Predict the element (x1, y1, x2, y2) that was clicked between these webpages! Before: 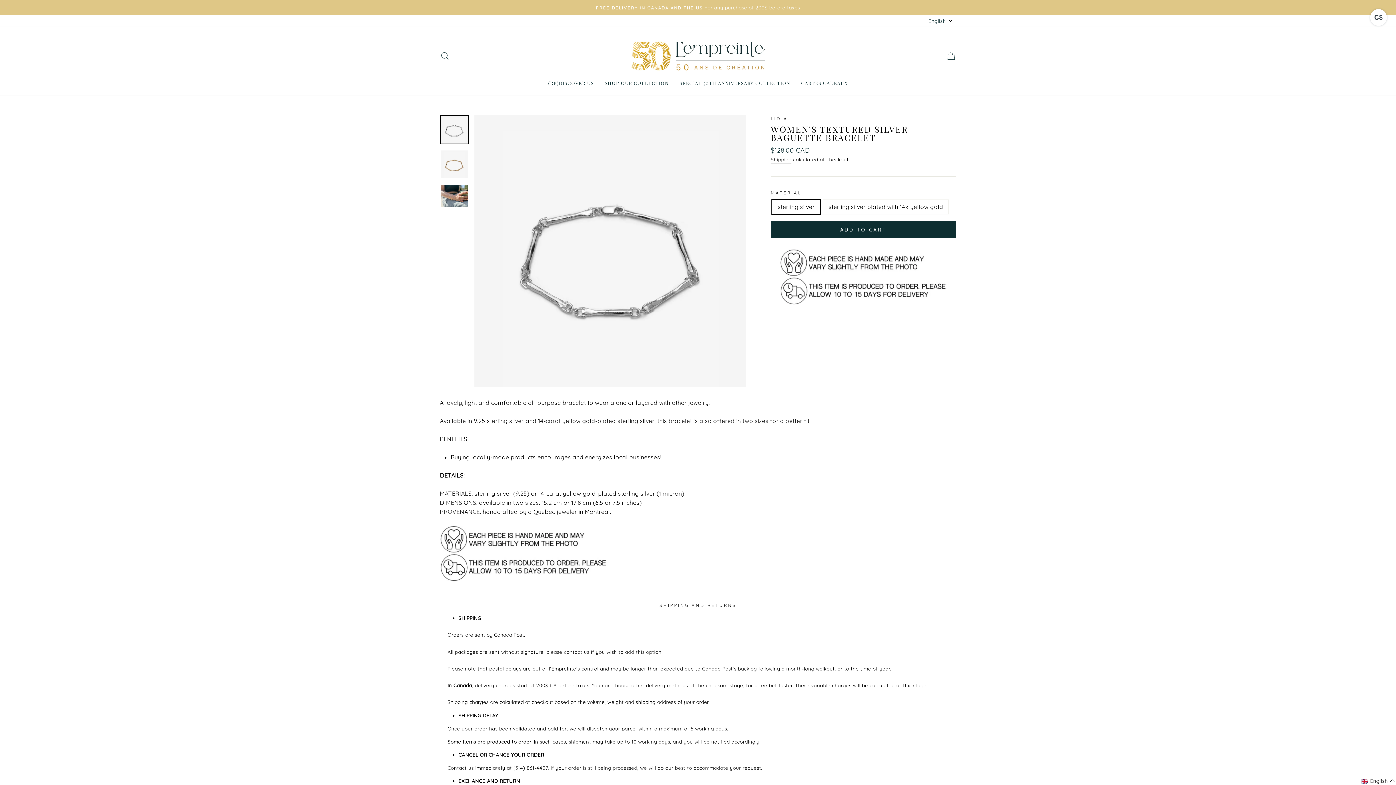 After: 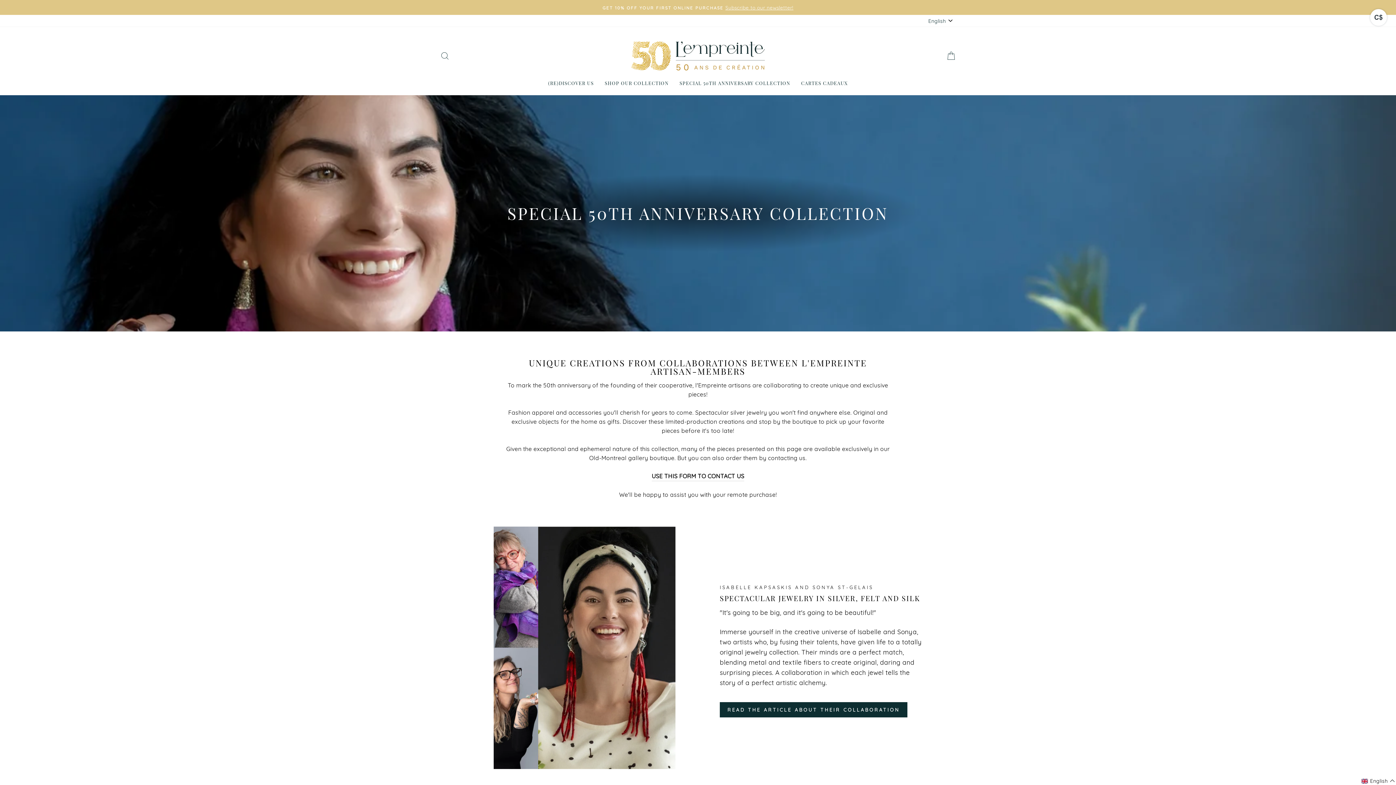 Action: bbox: (674, 77, 795, 88) label: SPECIAL 50TH ANNIVERSARY COLLECTION